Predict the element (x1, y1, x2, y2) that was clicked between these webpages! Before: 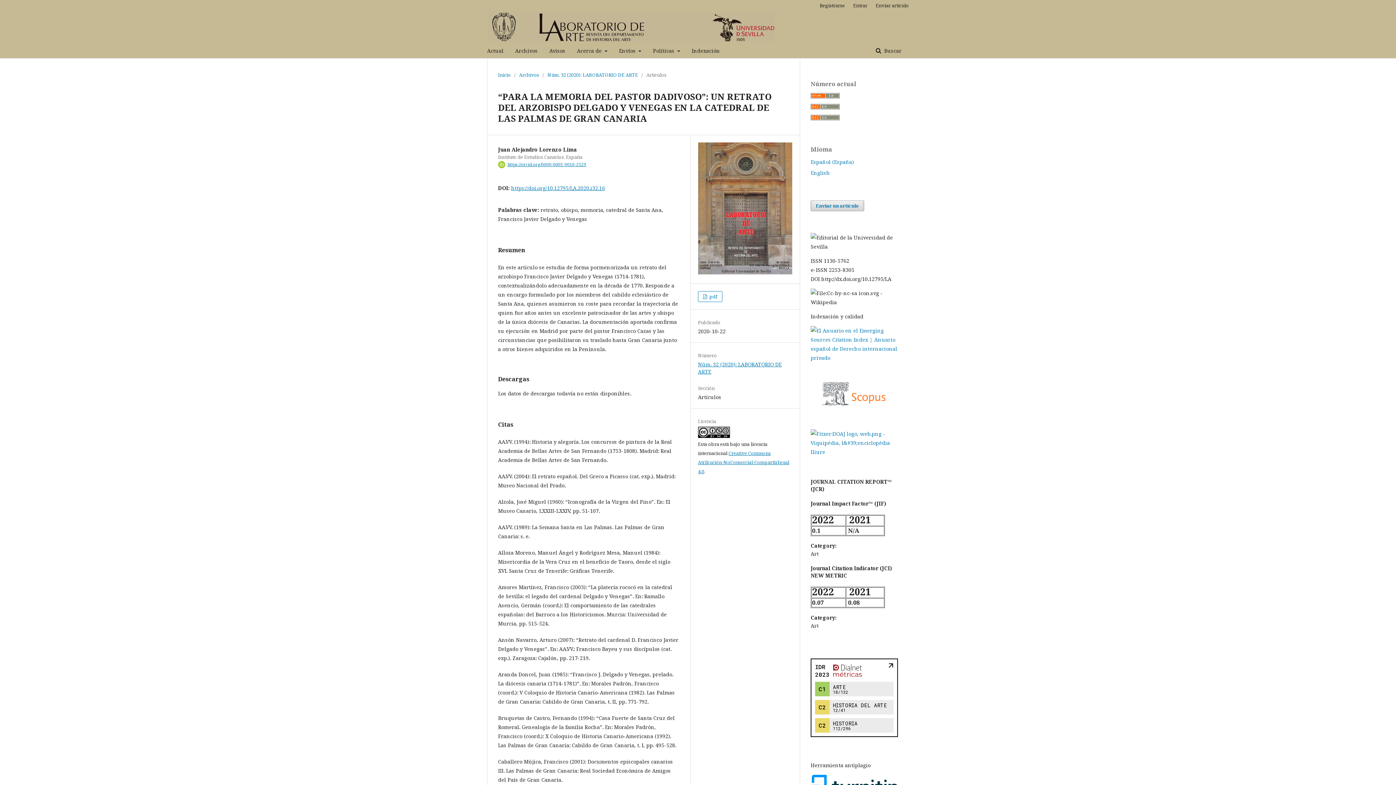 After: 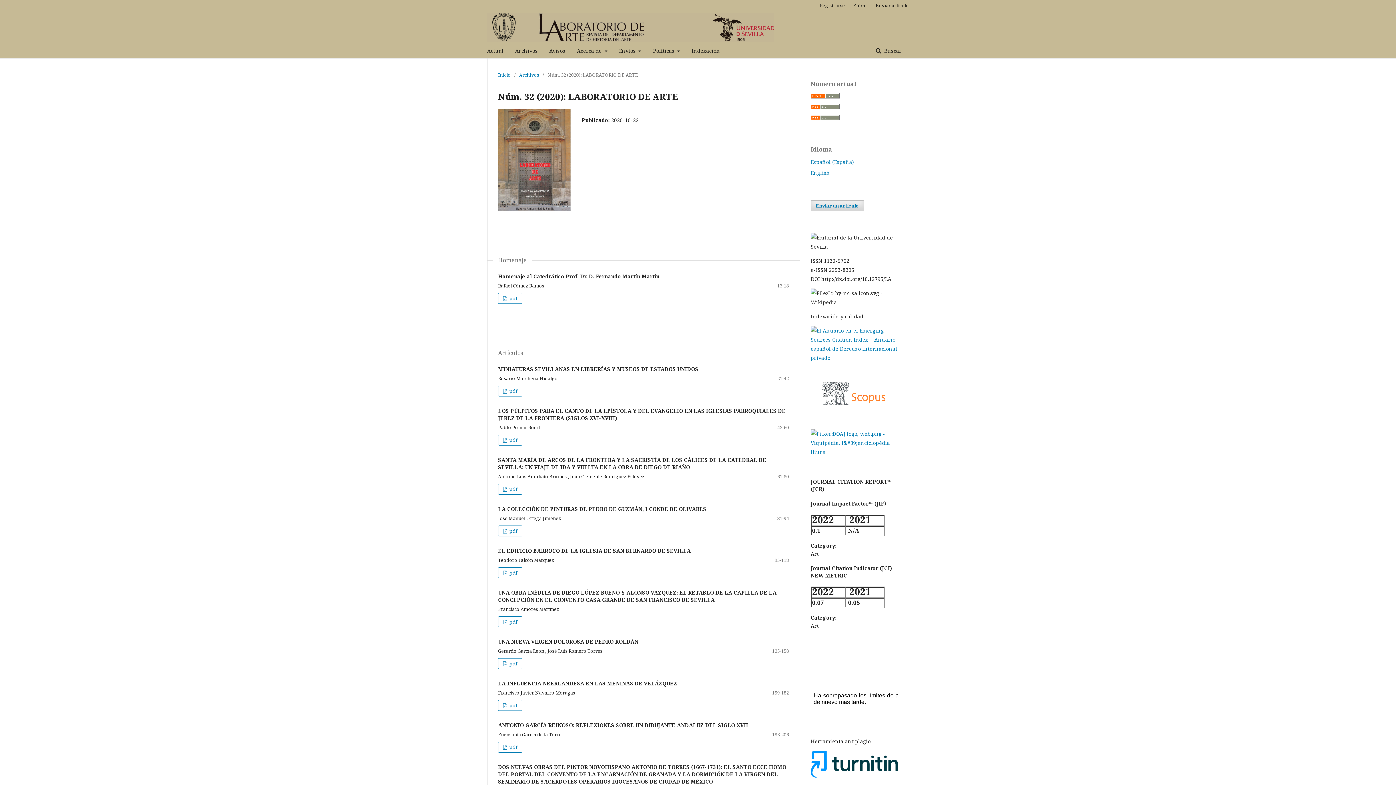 Action: bbox: (698, 269, 792, 276)